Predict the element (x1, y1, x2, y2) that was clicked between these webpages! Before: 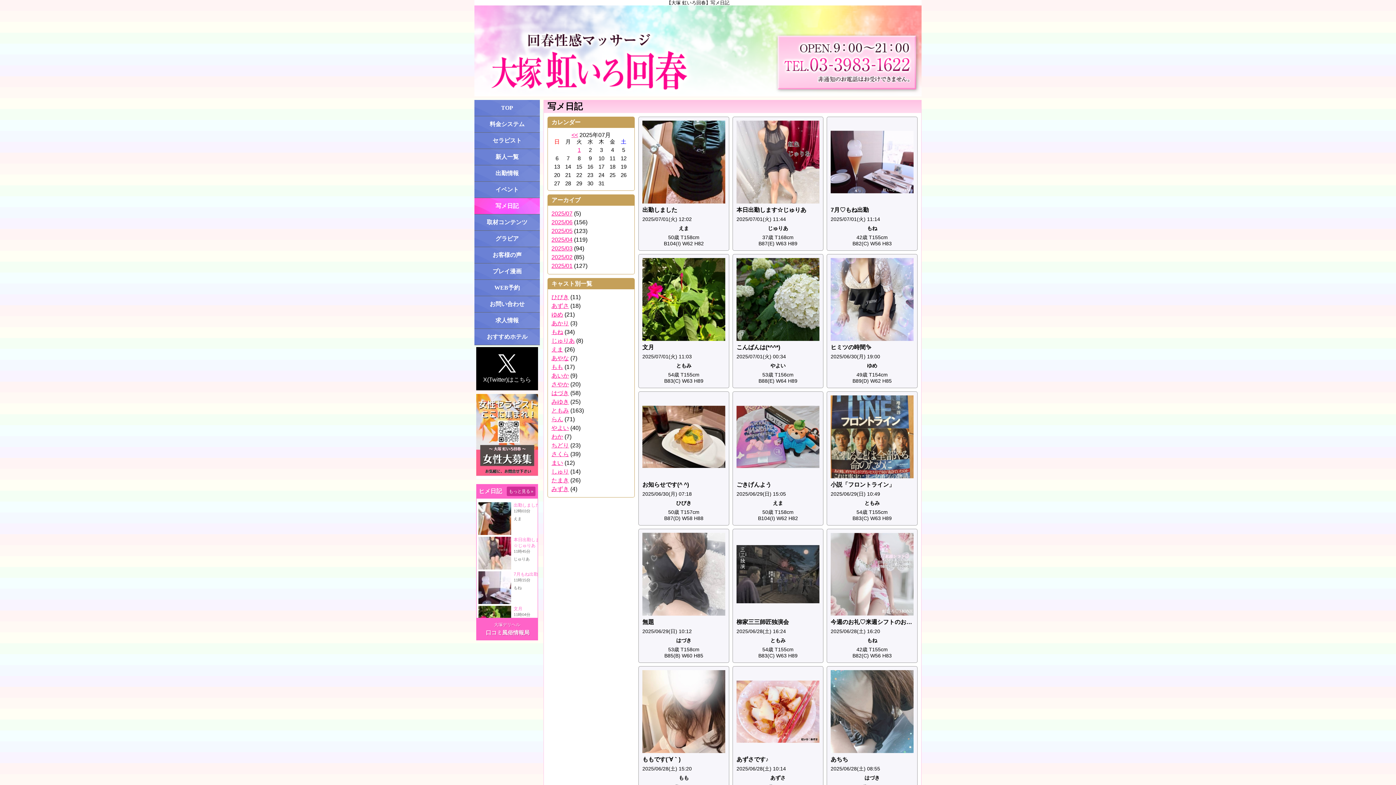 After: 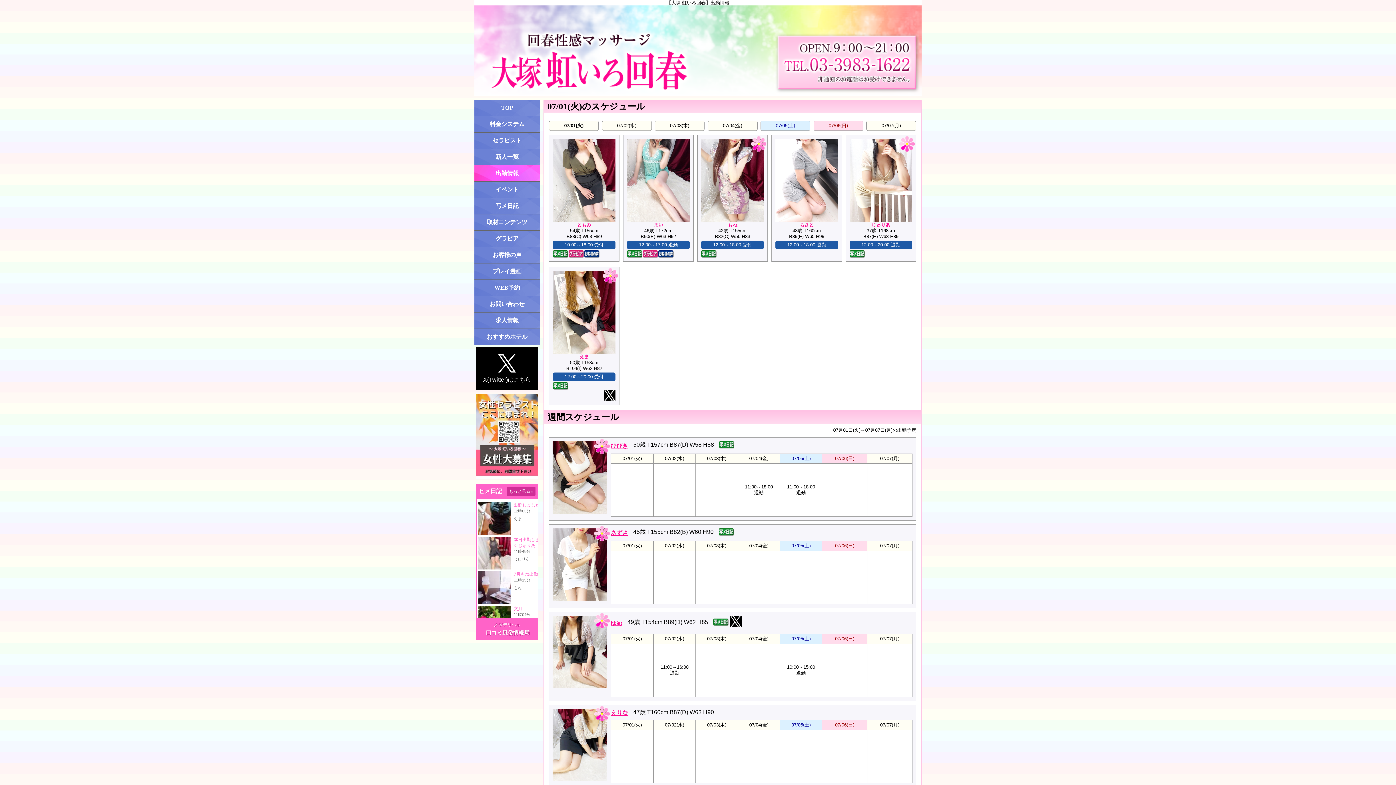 Action: label: 出勤情報 bbox: (474, 165, 540, 181)